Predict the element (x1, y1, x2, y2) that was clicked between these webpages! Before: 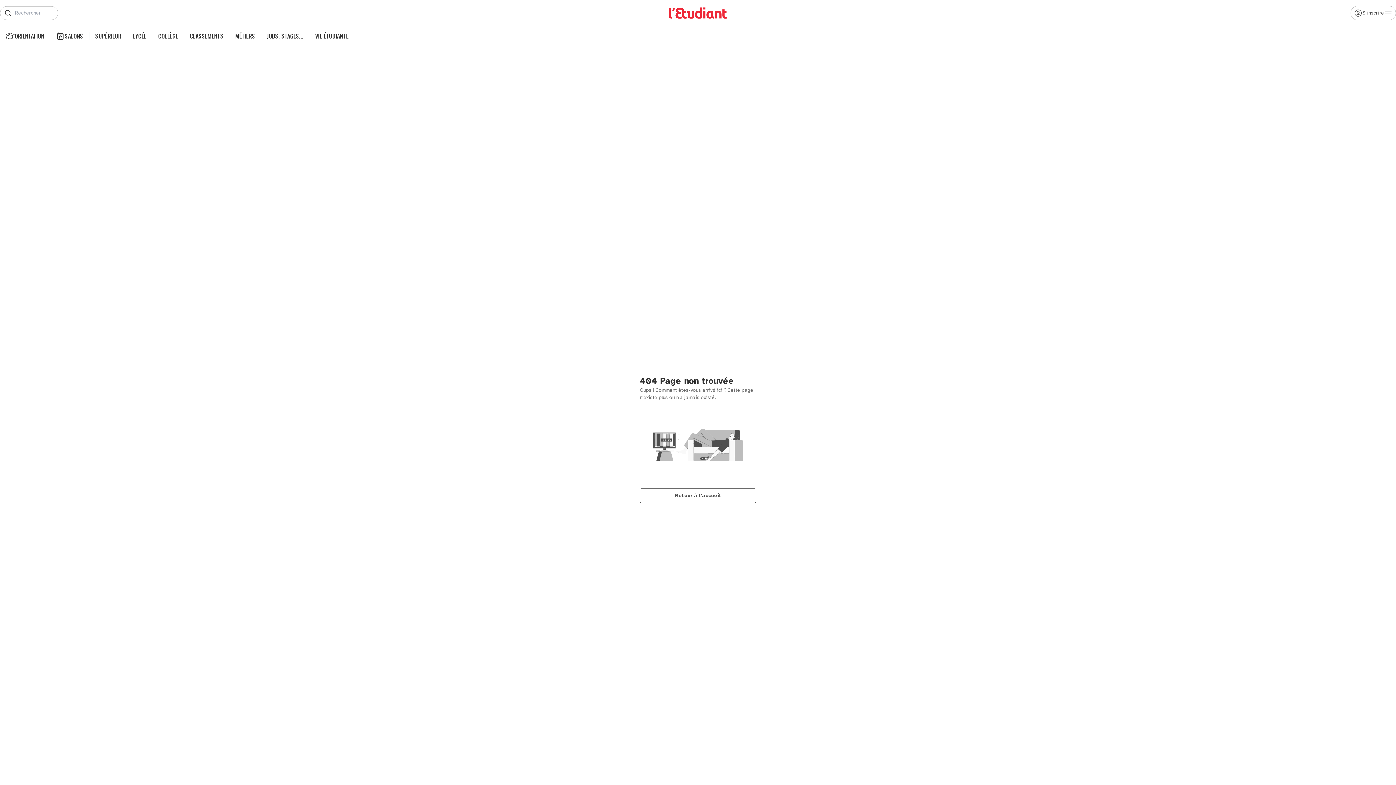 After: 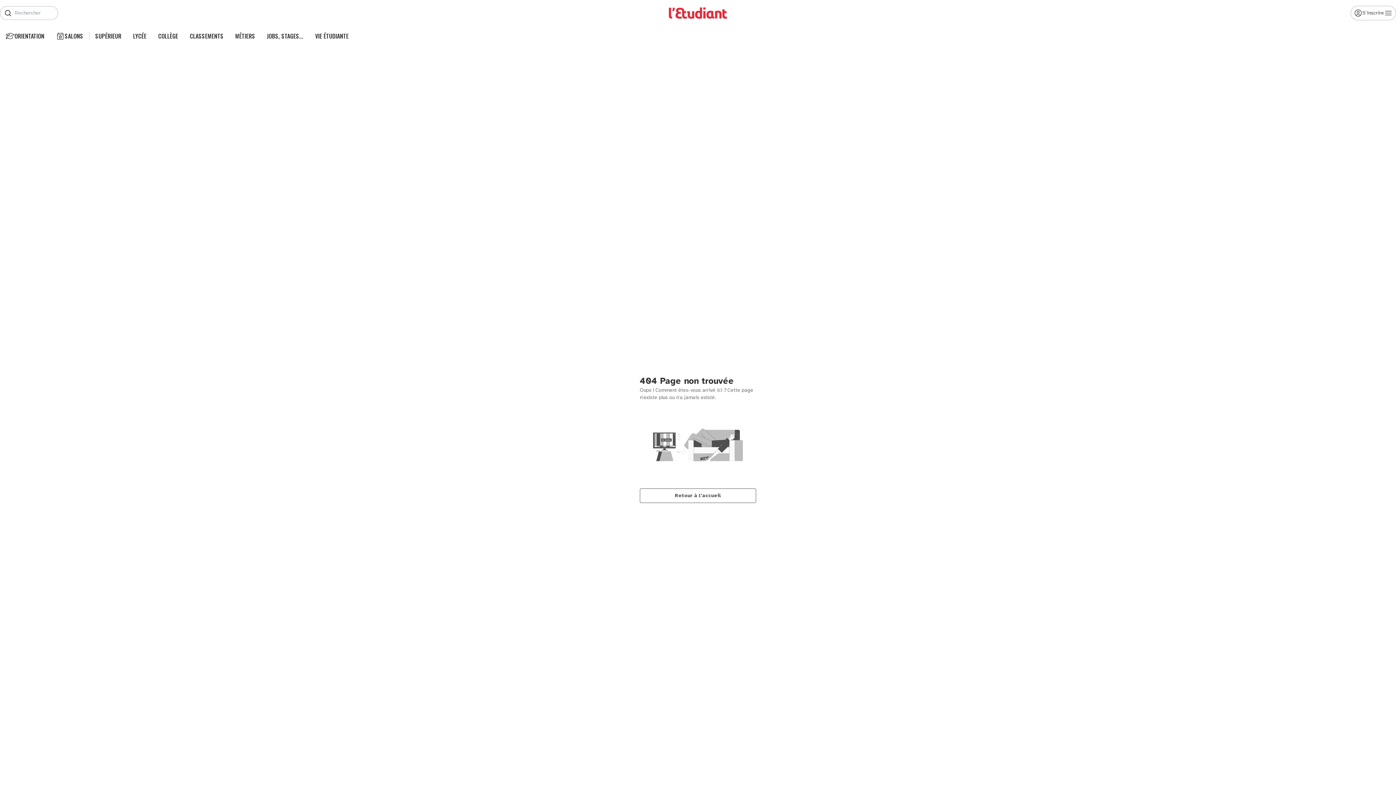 Action: label: JOBS, STAGES... bbox: (266, 32, 303, 40)